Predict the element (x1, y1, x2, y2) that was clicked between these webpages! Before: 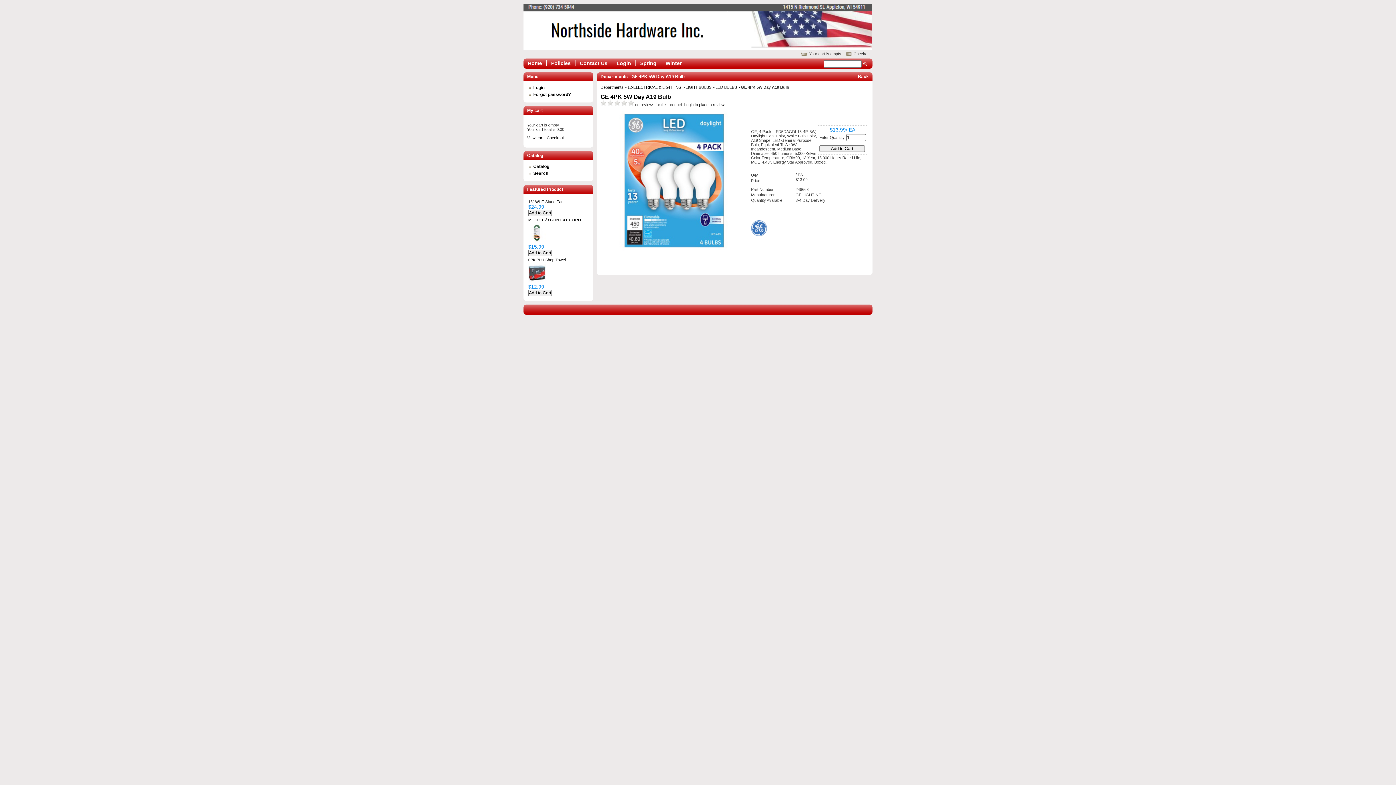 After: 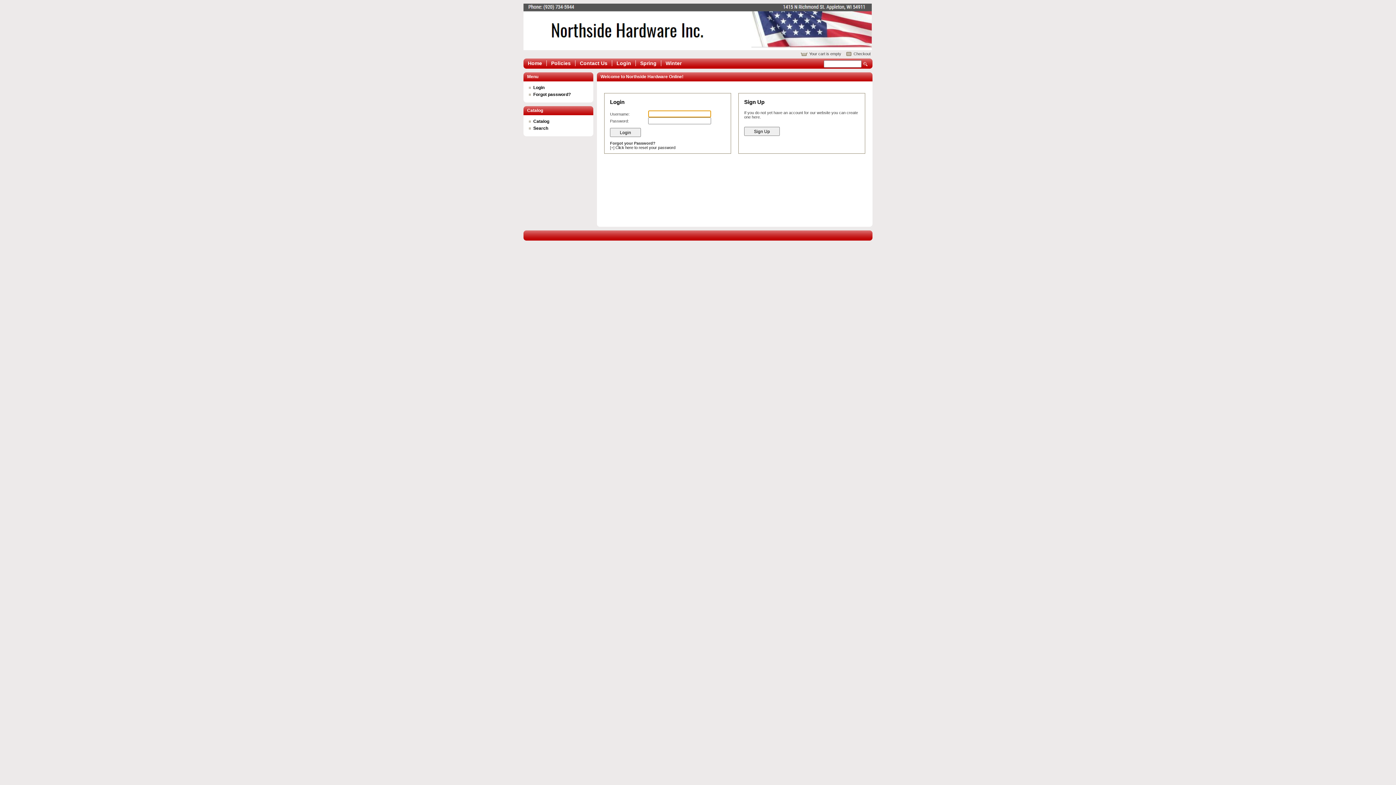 Action: label: Login to place a review. bbox: (684, 102, 725, 106)